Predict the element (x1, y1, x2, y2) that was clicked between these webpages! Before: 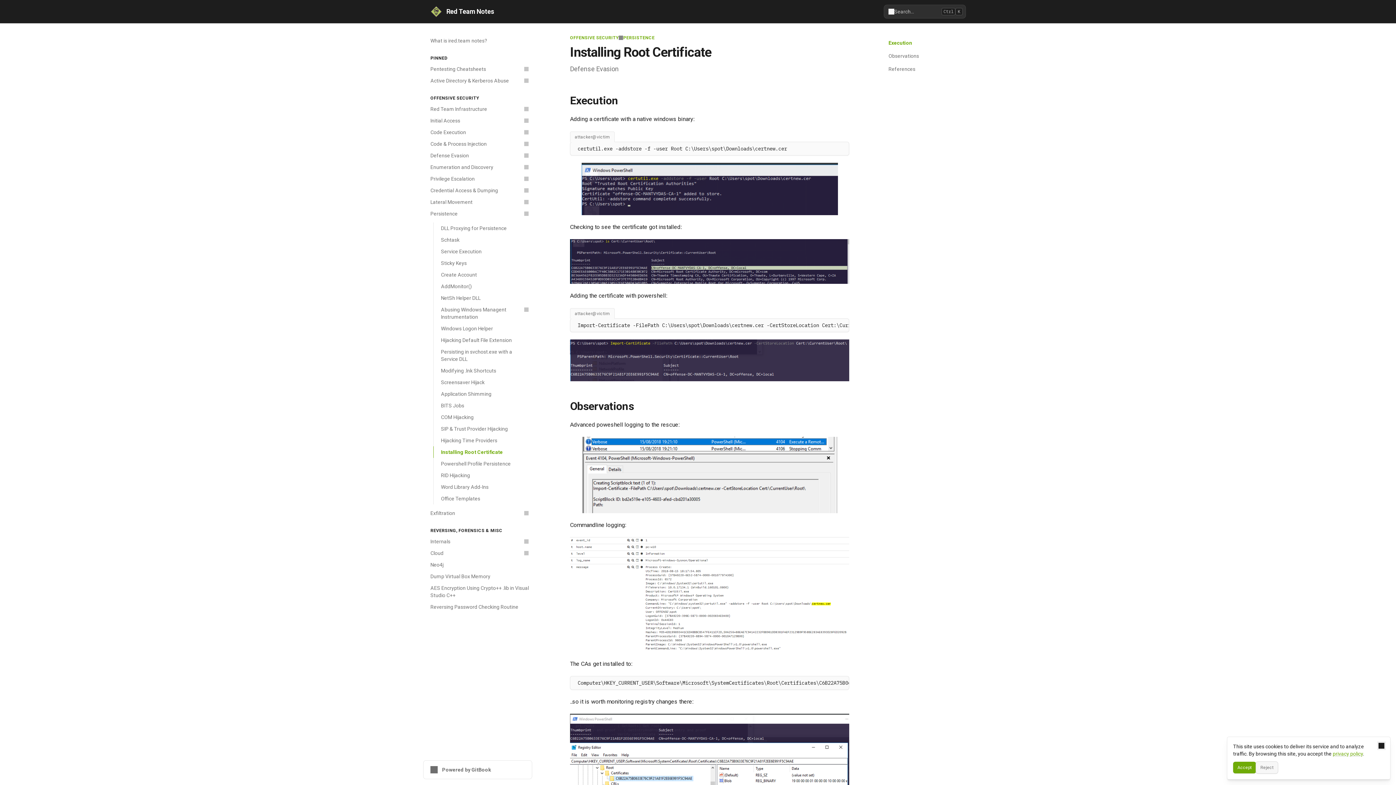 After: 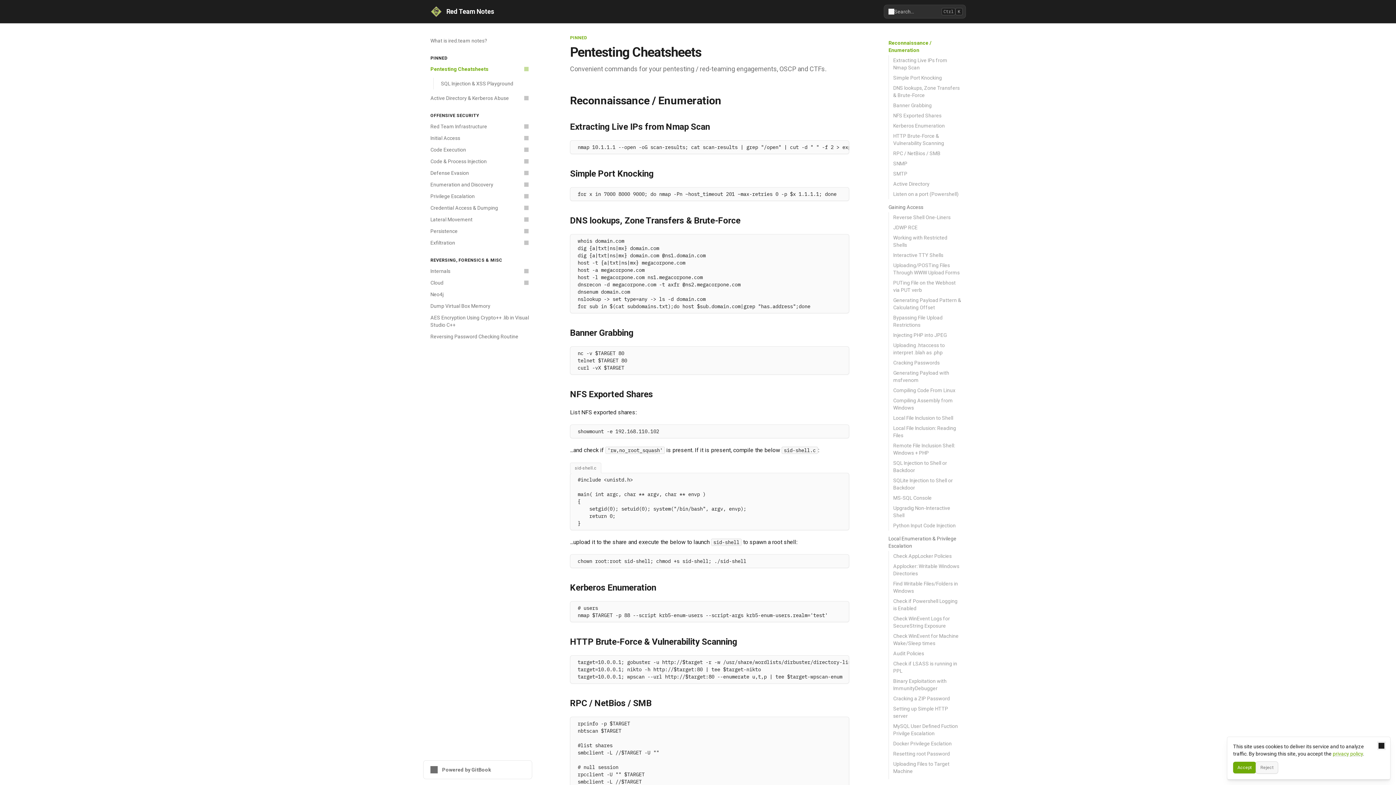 Action: bbox: (426, 63, 532, 74) label: Pentesting Cheatsheets